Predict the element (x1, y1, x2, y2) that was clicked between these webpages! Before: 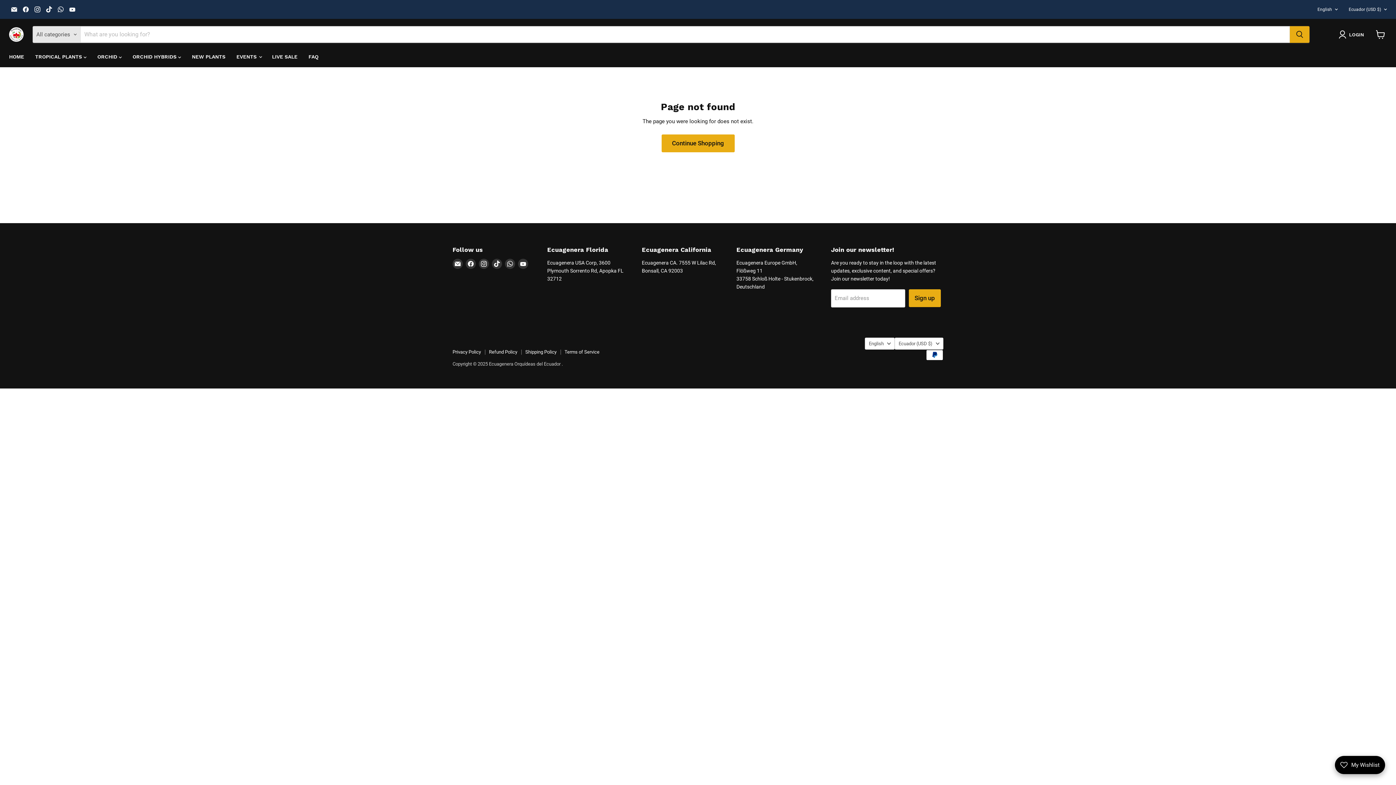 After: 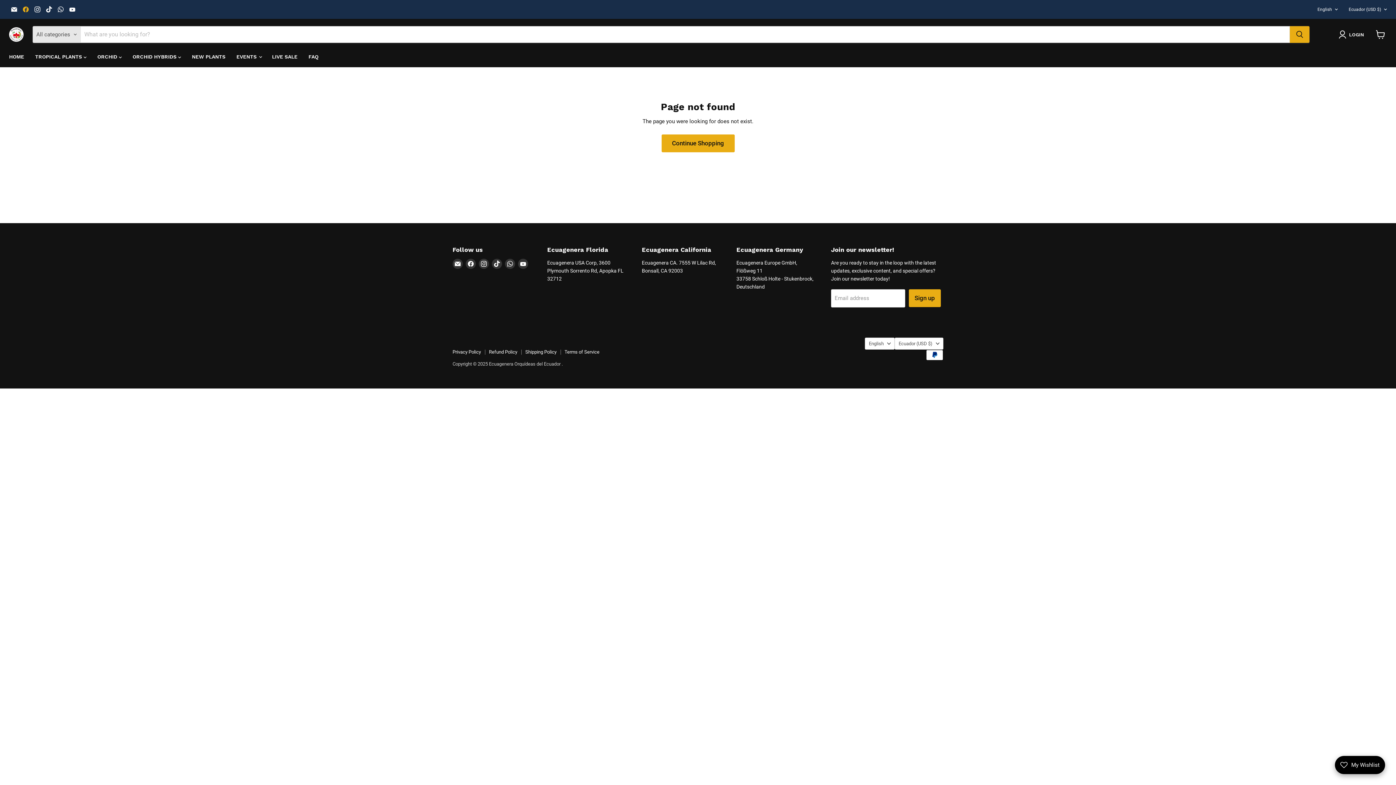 Action: bbox: (20, 4, 30, 14) label: Find us on Facebook